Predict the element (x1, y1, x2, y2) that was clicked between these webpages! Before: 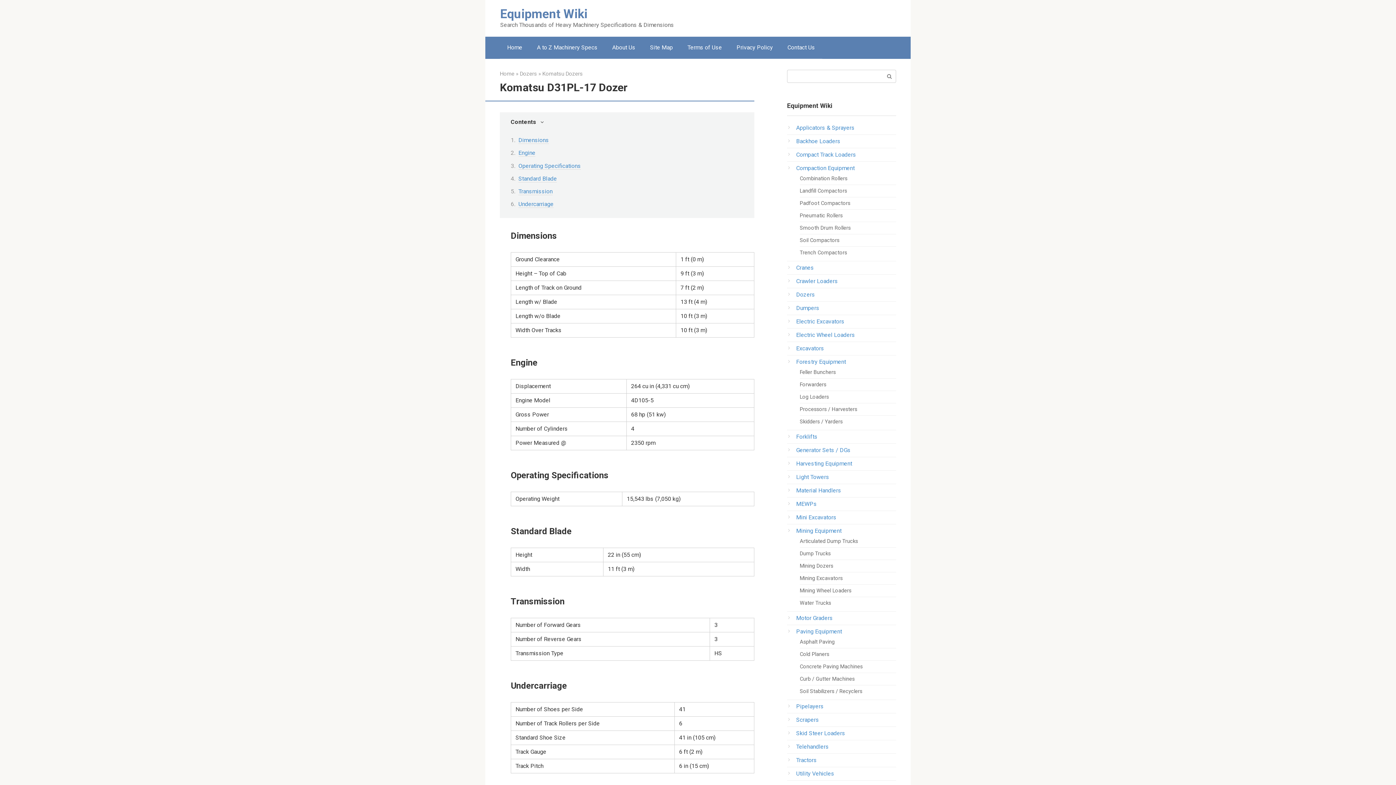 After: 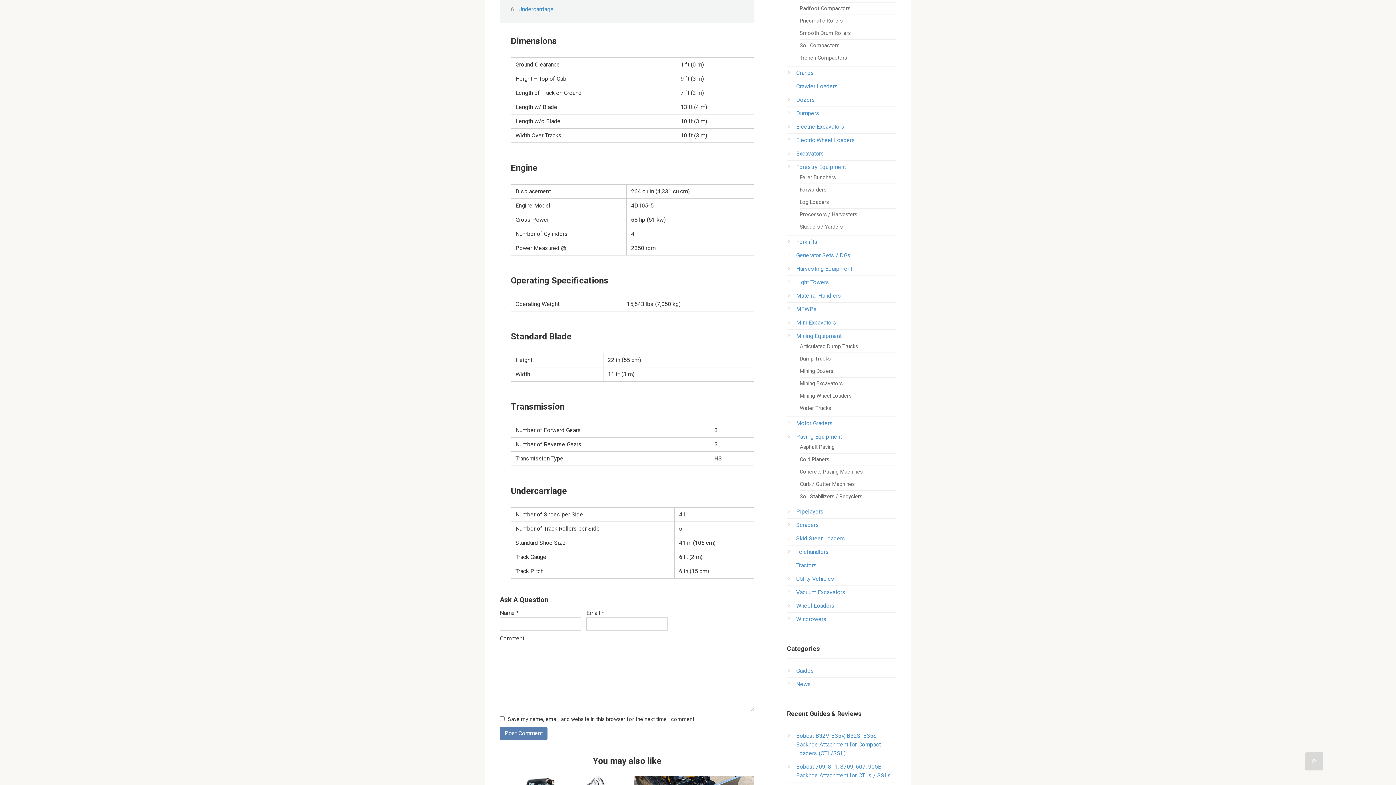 Action: bbox: (518, 136, 549, 144) label: Dimensions